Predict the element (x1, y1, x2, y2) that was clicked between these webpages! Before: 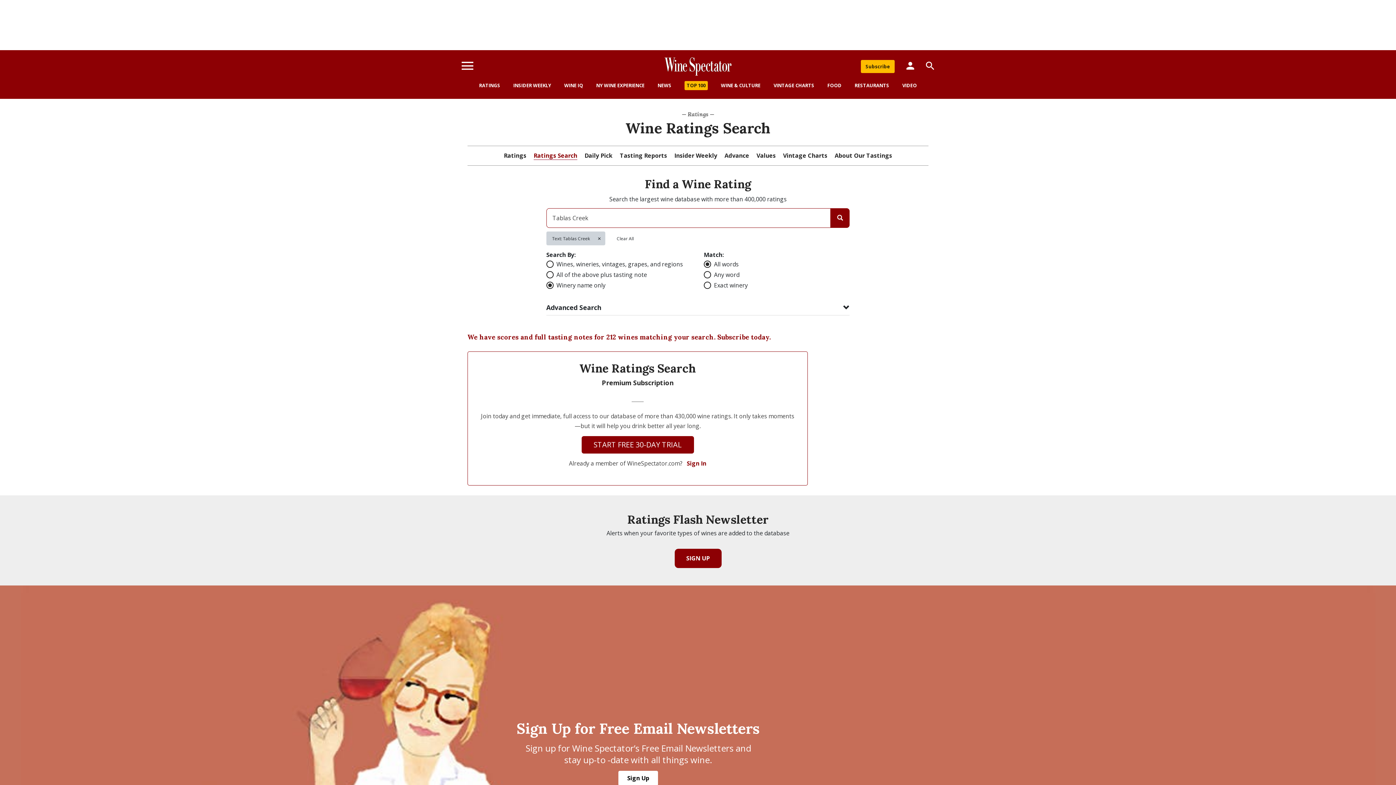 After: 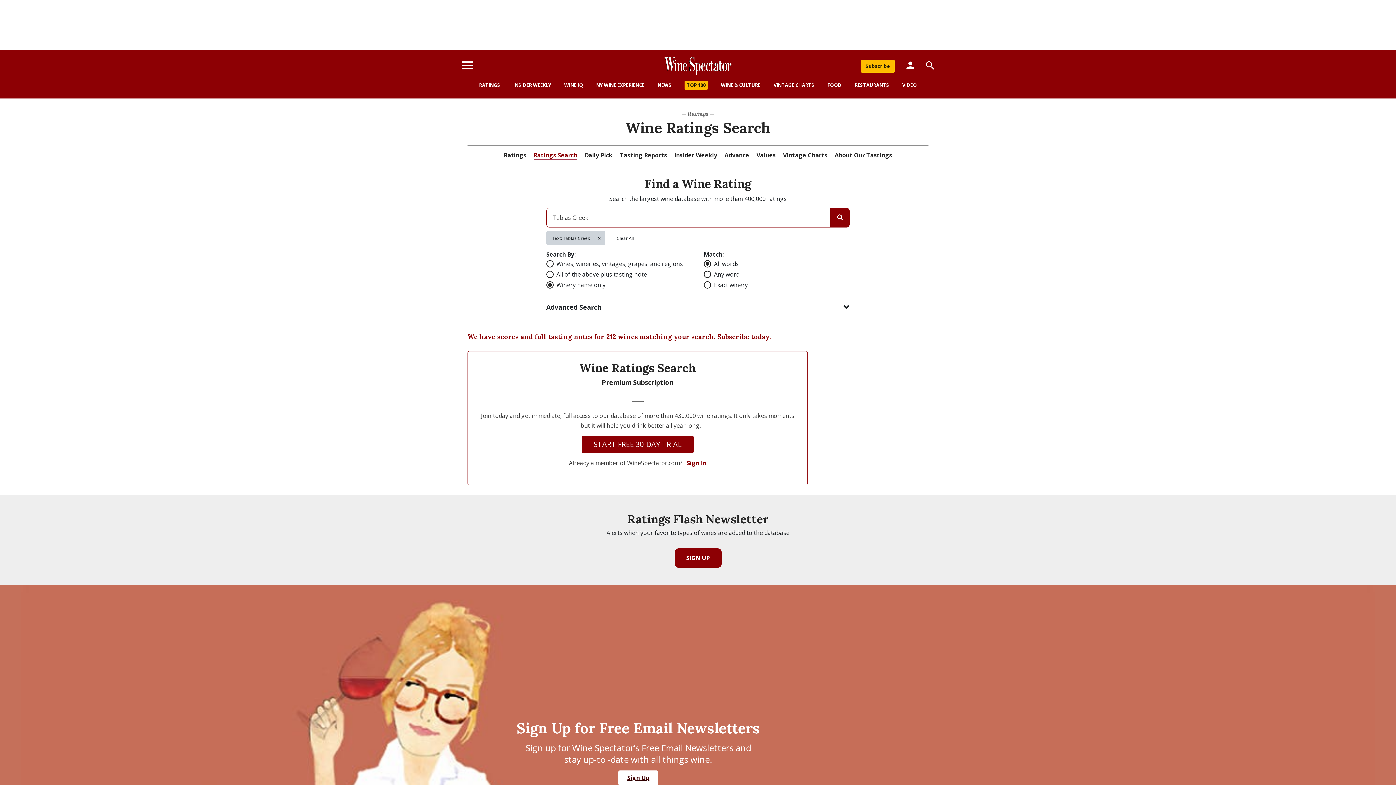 Action: label: Sign Up bbox: (618, 771, 658, 786)